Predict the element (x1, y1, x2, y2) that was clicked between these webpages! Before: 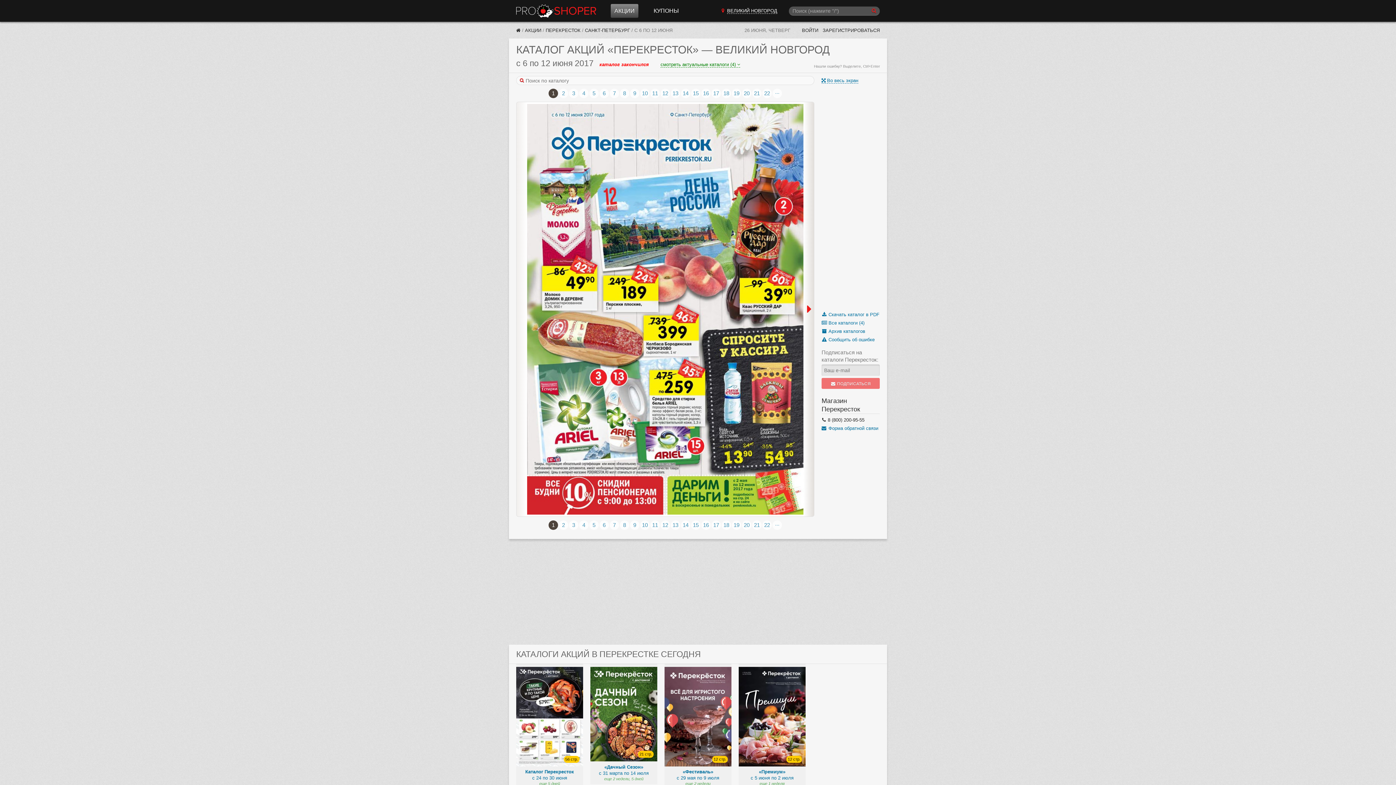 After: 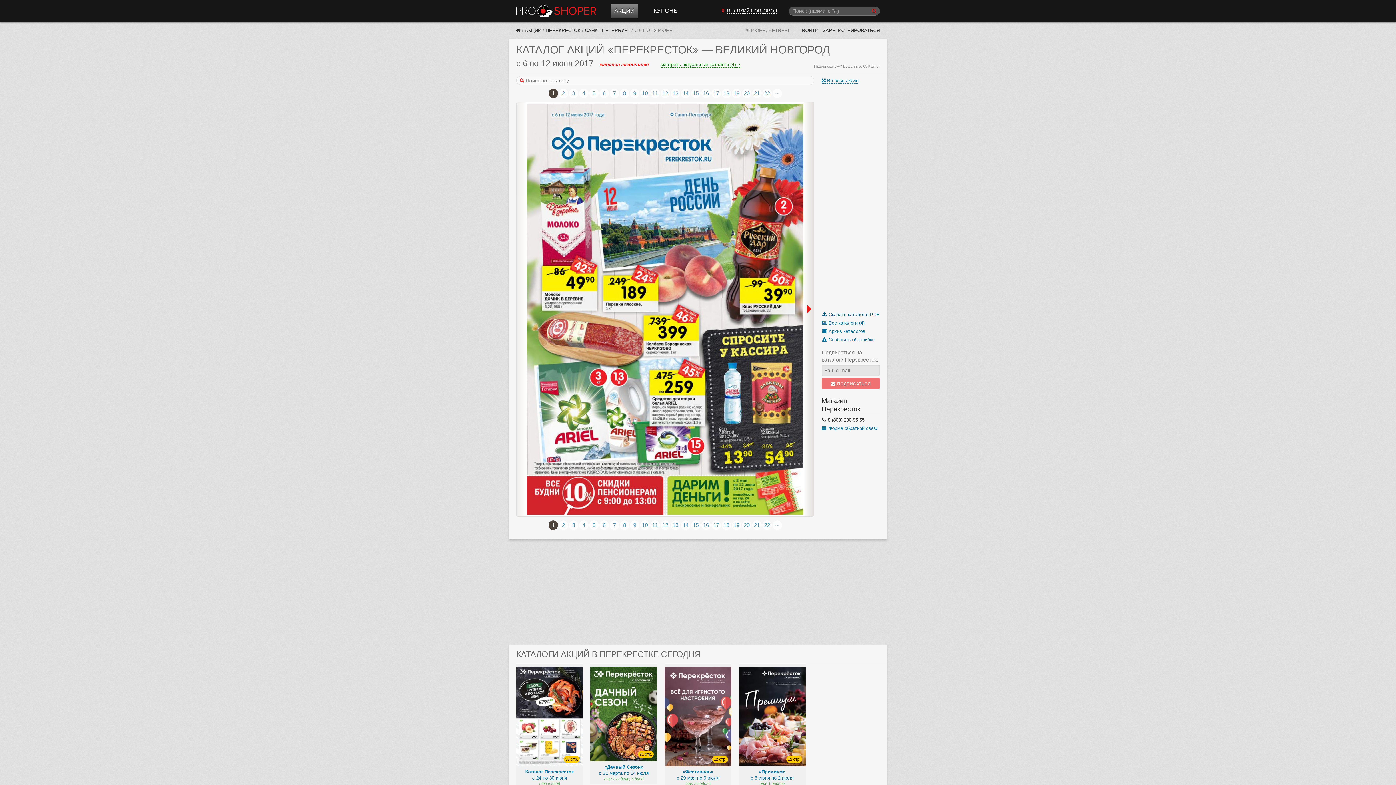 Action: label: Скачать каталог в PDF bbox: (821, 311, 883, 318)